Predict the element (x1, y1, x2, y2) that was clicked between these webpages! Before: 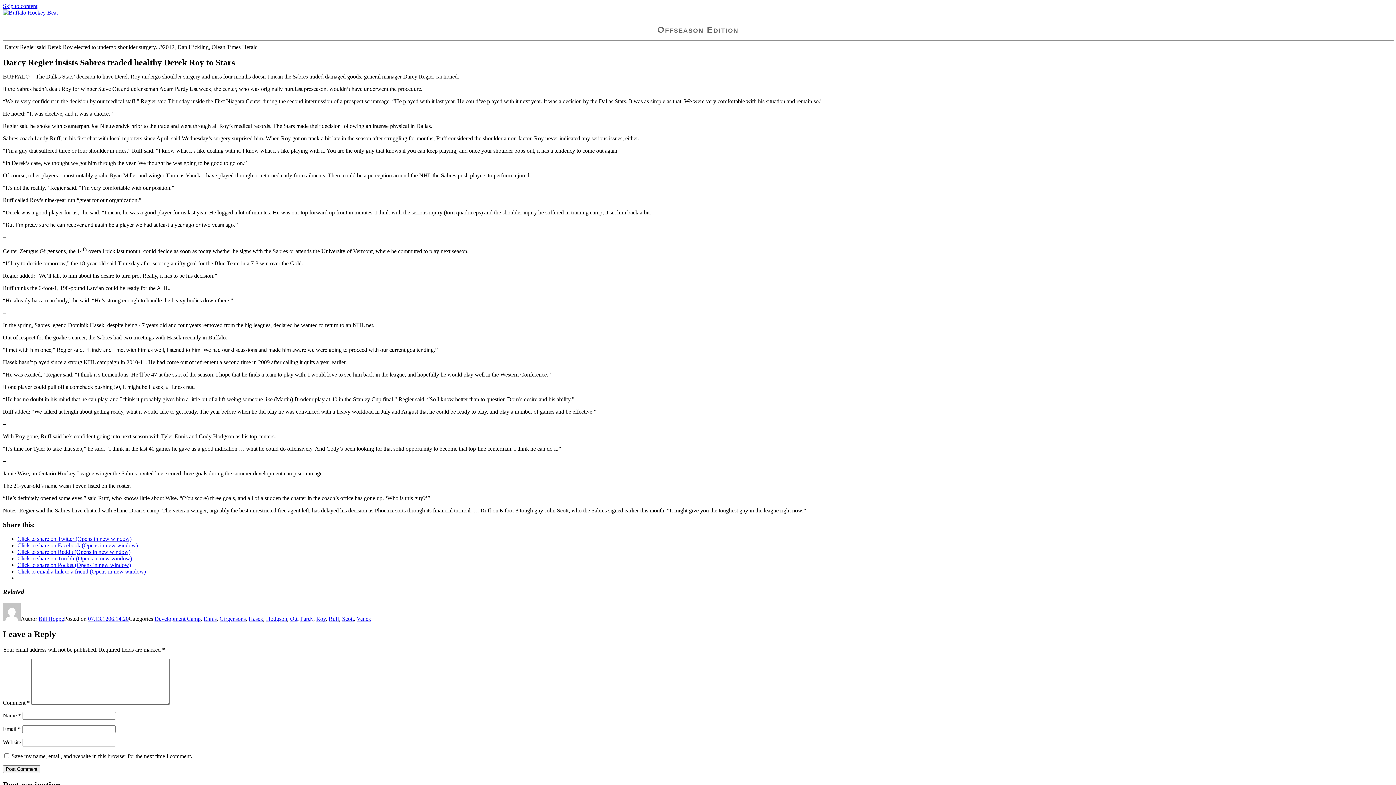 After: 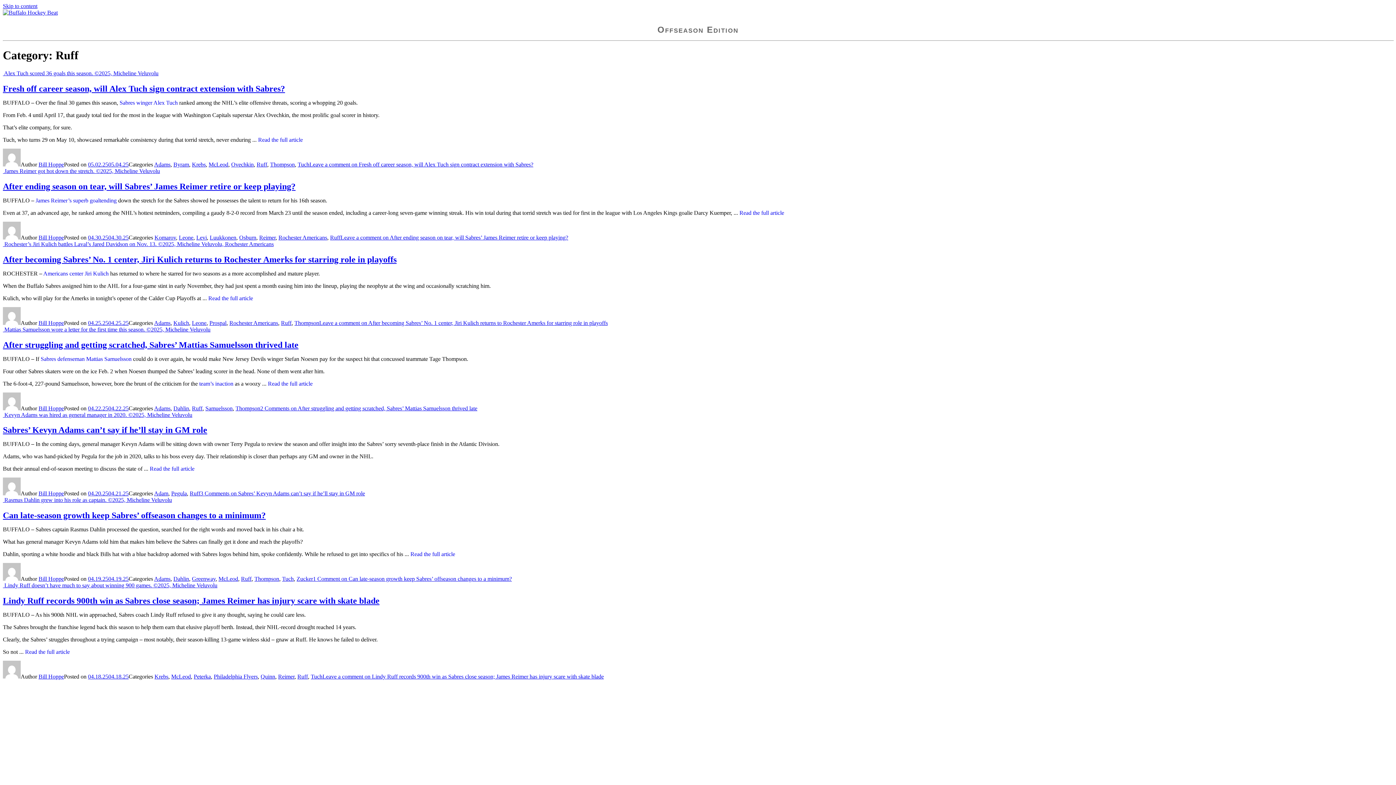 Action: bbox: (328, 616, 339, 622) label: Ruff